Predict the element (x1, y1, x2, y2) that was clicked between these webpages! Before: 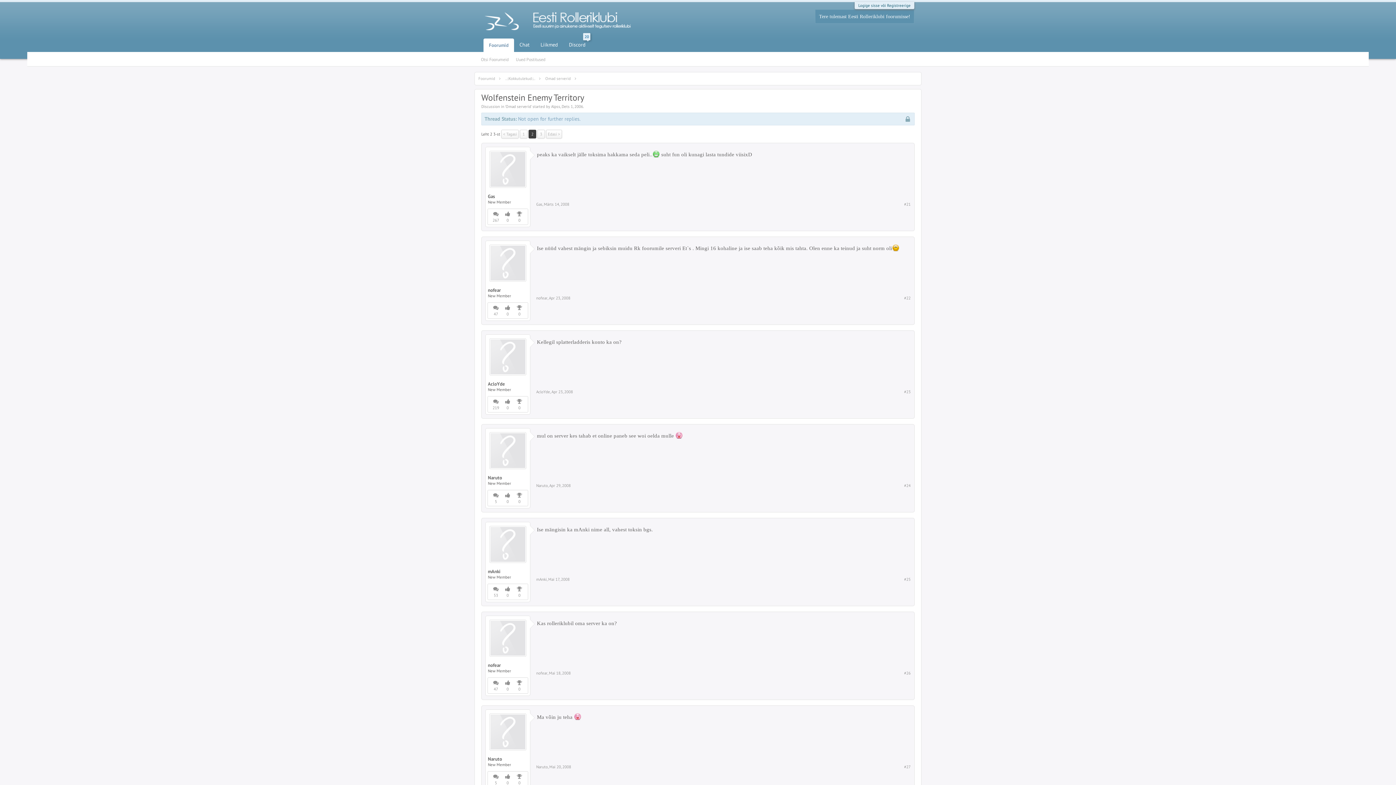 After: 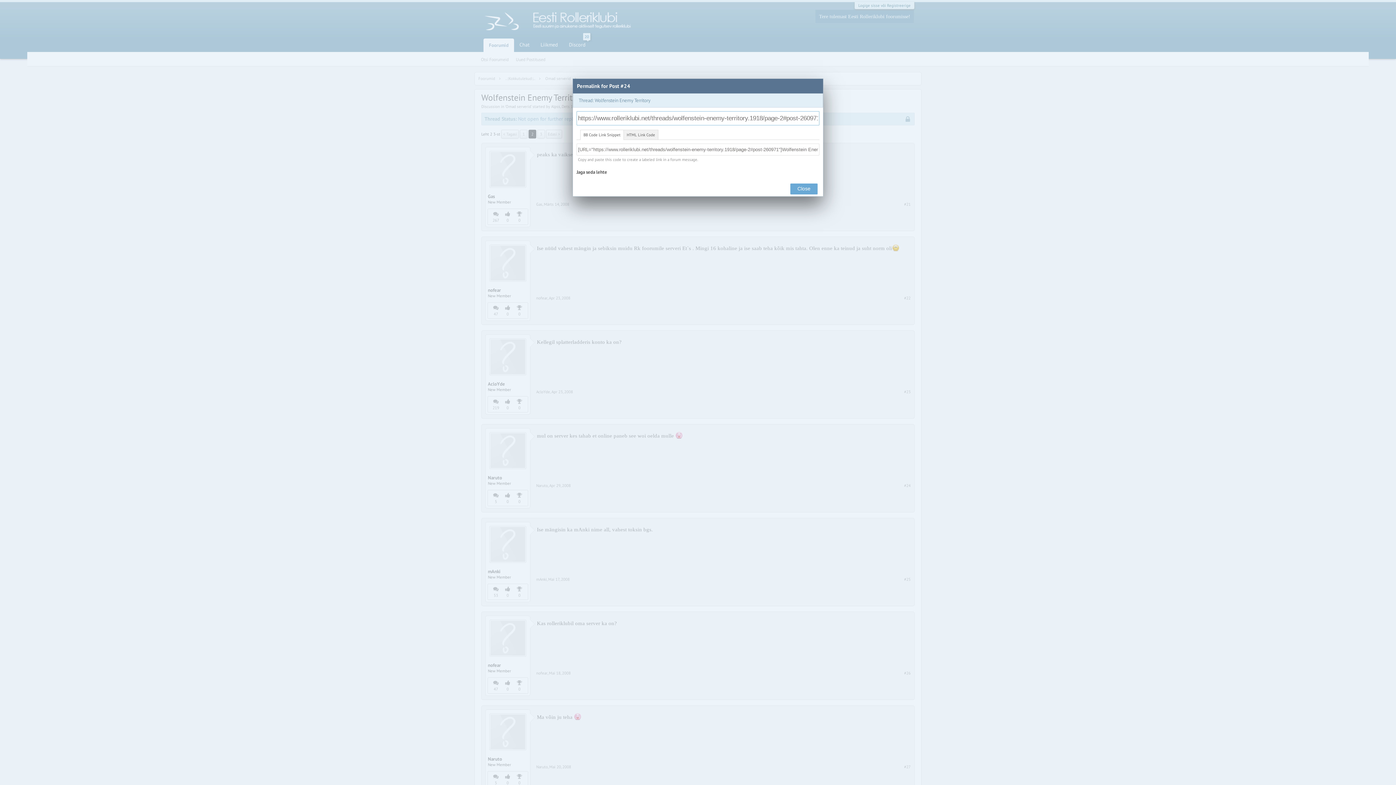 Action: label: #24 bbox: (904, 483, 910, 488)